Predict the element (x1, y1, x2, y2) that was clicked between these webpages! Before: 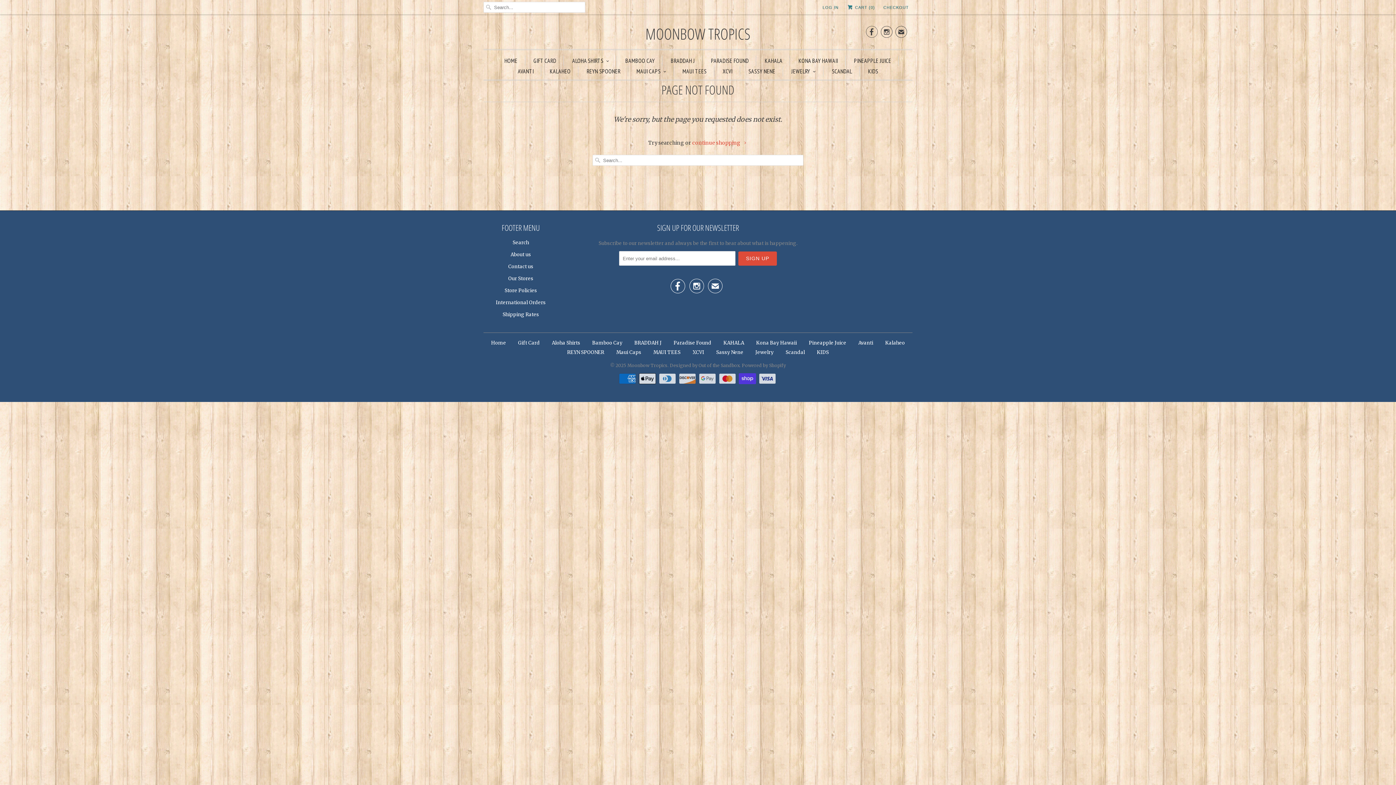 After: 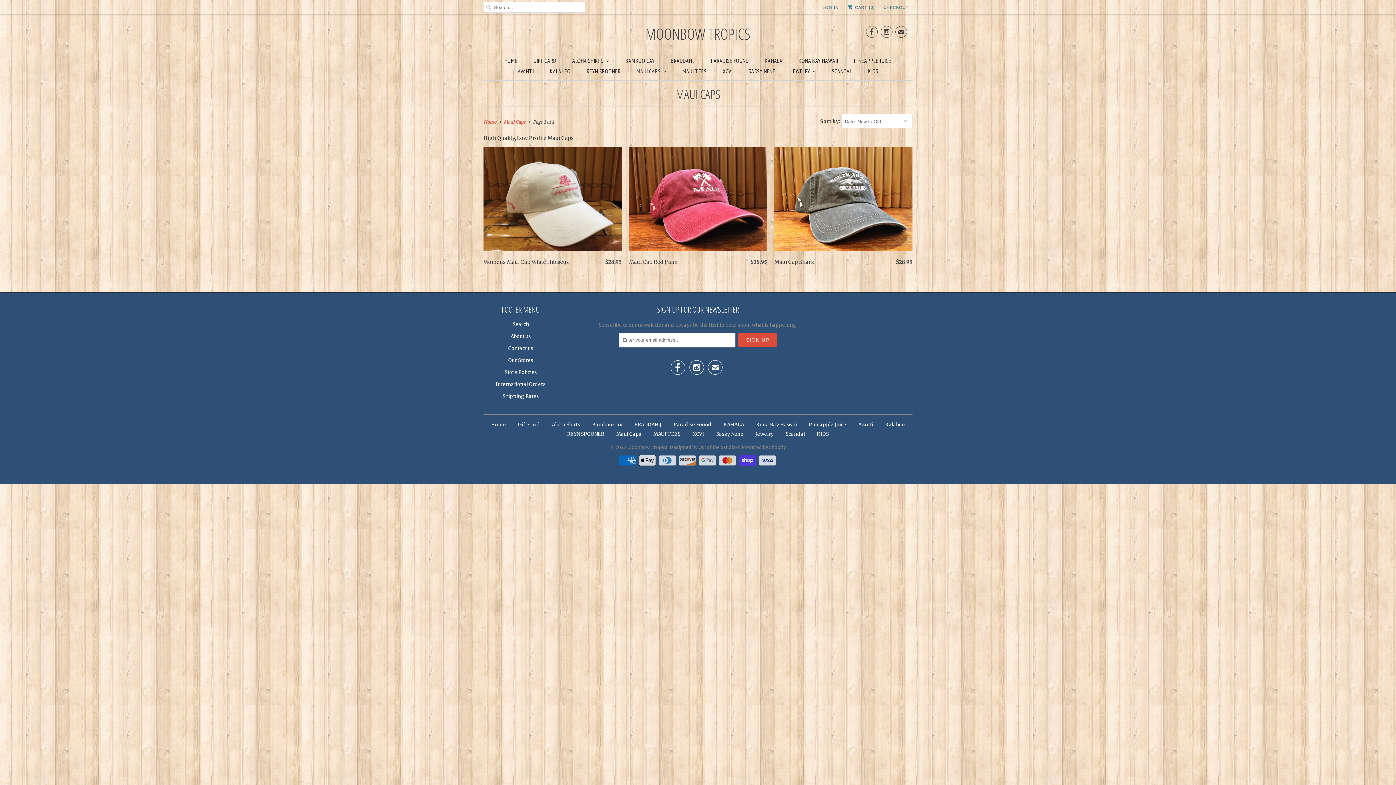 Action: label: MAUI CAPS bbox: (636, 66, 666, 76)